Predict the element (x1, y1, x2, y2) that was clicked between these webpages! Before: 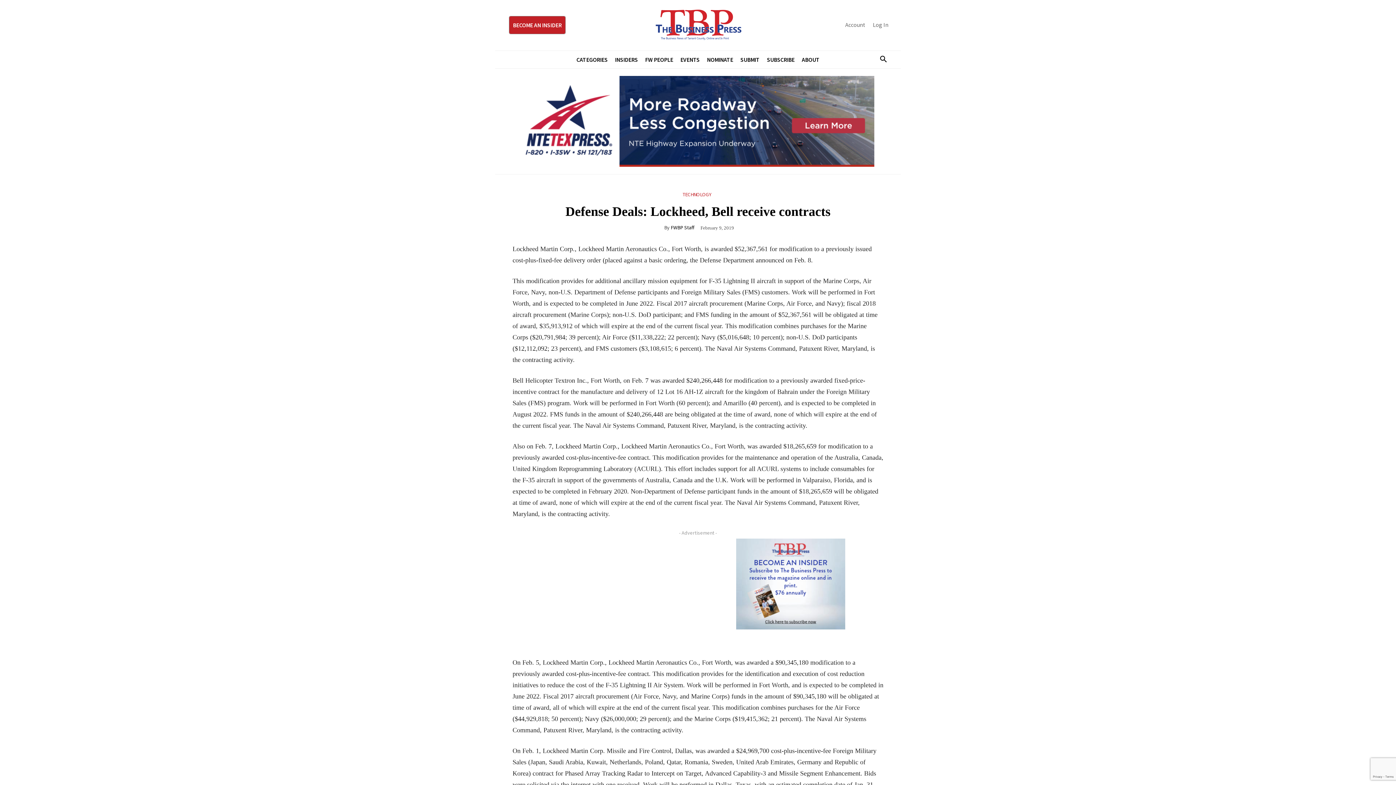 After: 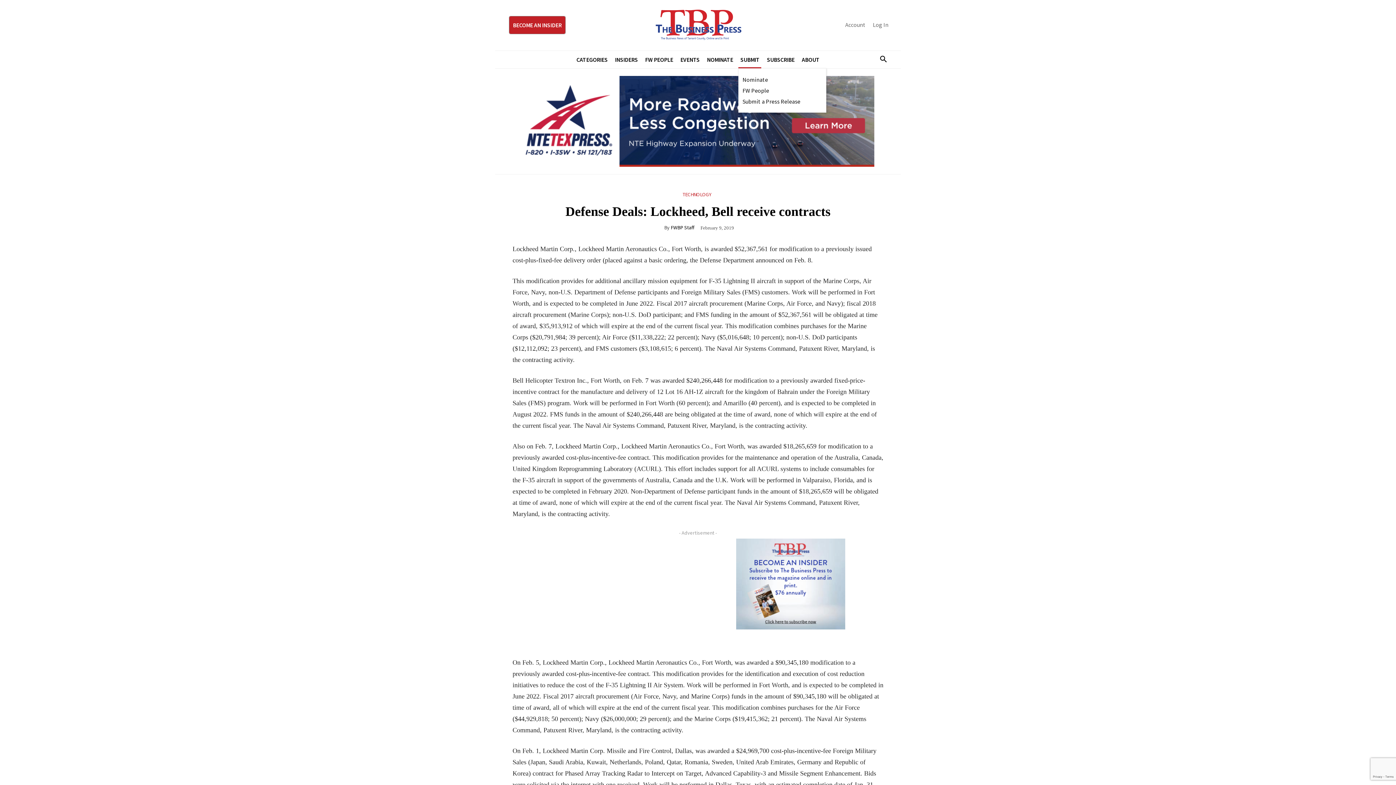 Action: bbox: (738, 50, 761, 68) label: SUBMIT